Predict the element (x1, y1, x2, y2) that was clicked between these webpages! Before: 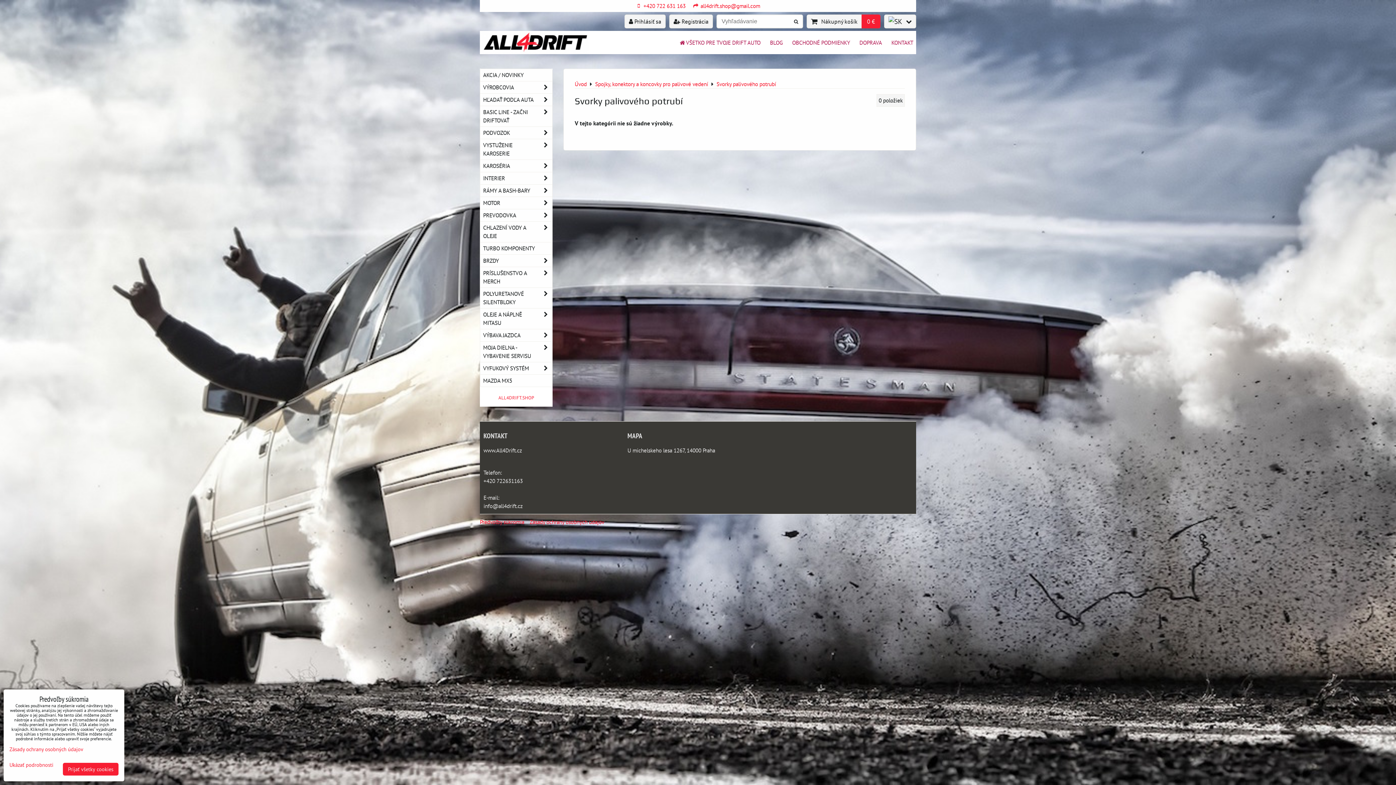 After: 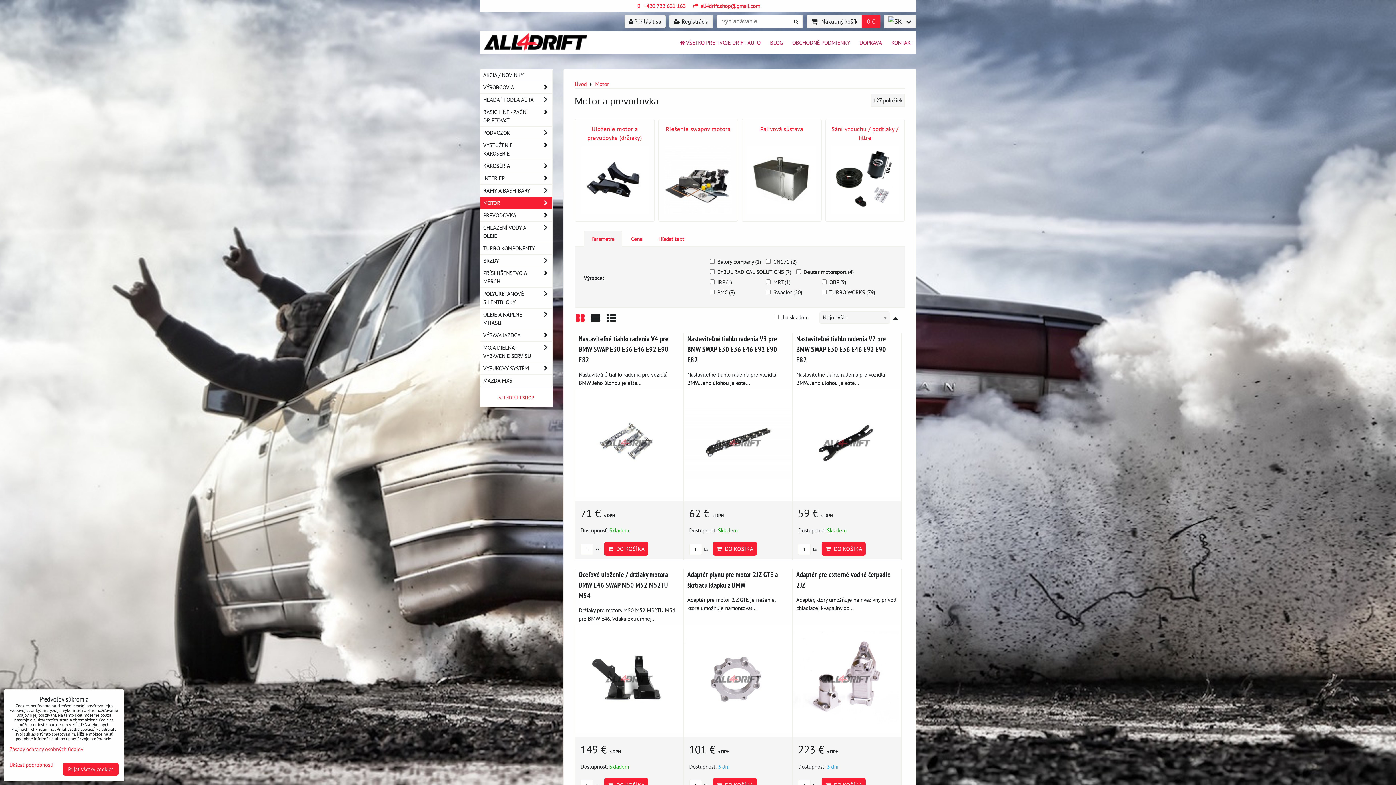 Action: label: MOTOR bbox: (480, 197, 552, 209)